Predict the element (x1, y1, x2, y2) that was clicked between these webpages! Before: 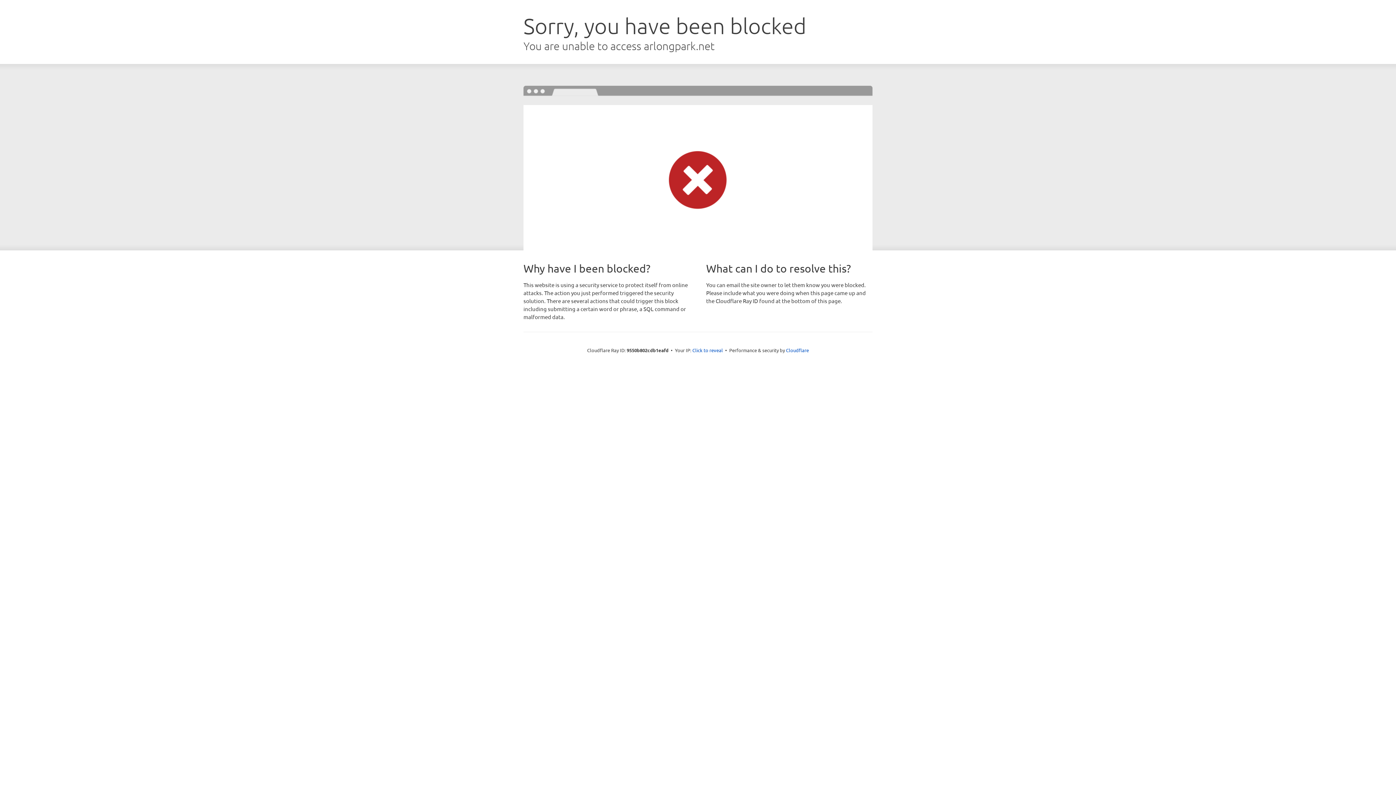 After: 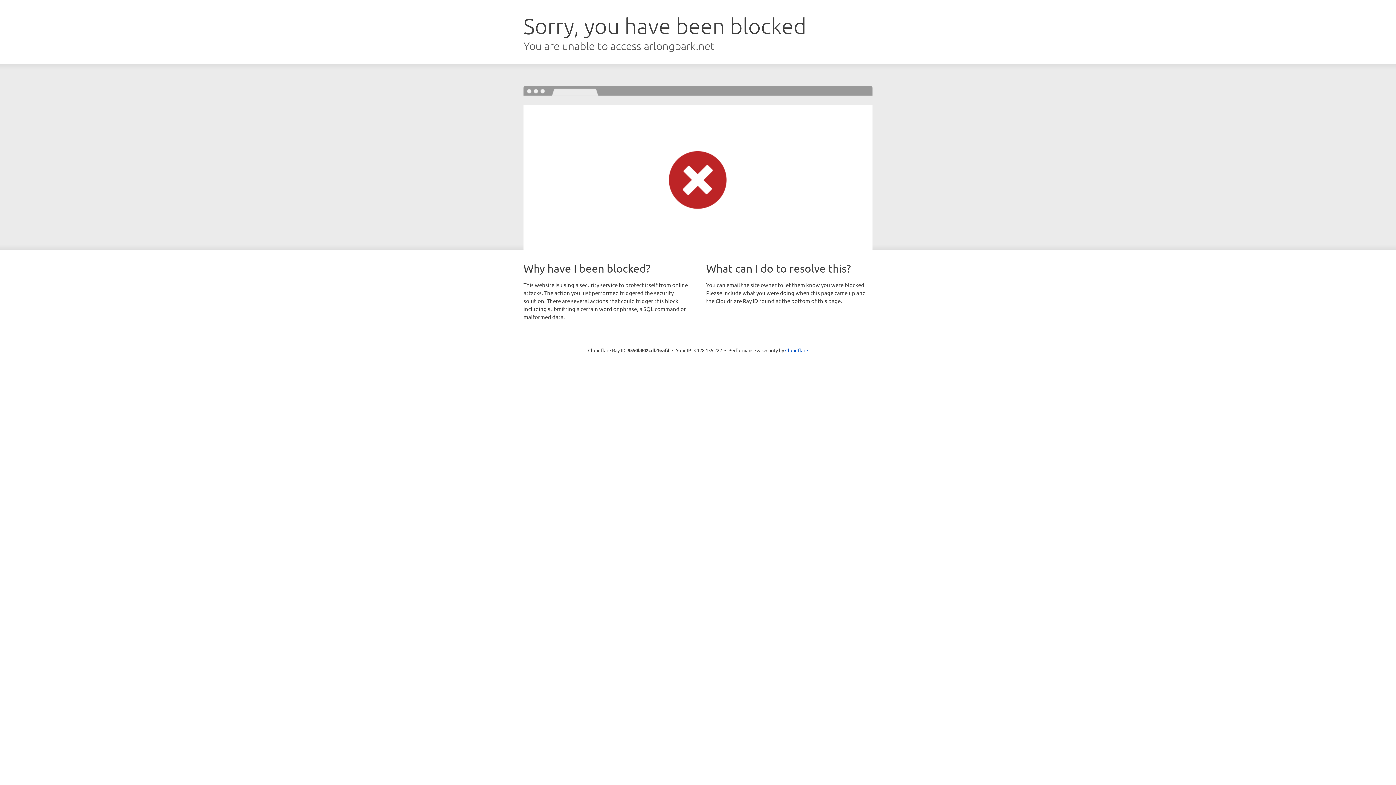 Action: label: Click to reveal bbox: (692, 346, 723, 353)